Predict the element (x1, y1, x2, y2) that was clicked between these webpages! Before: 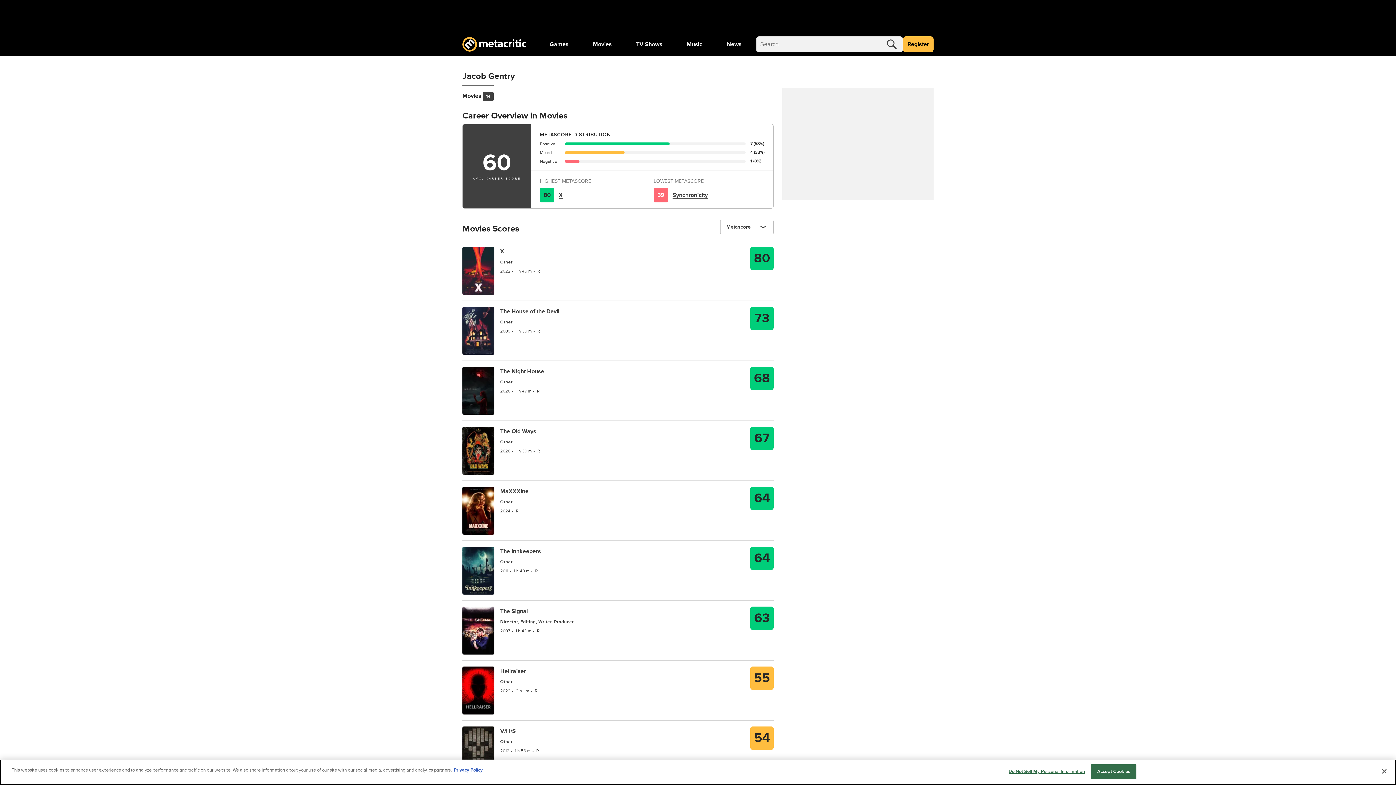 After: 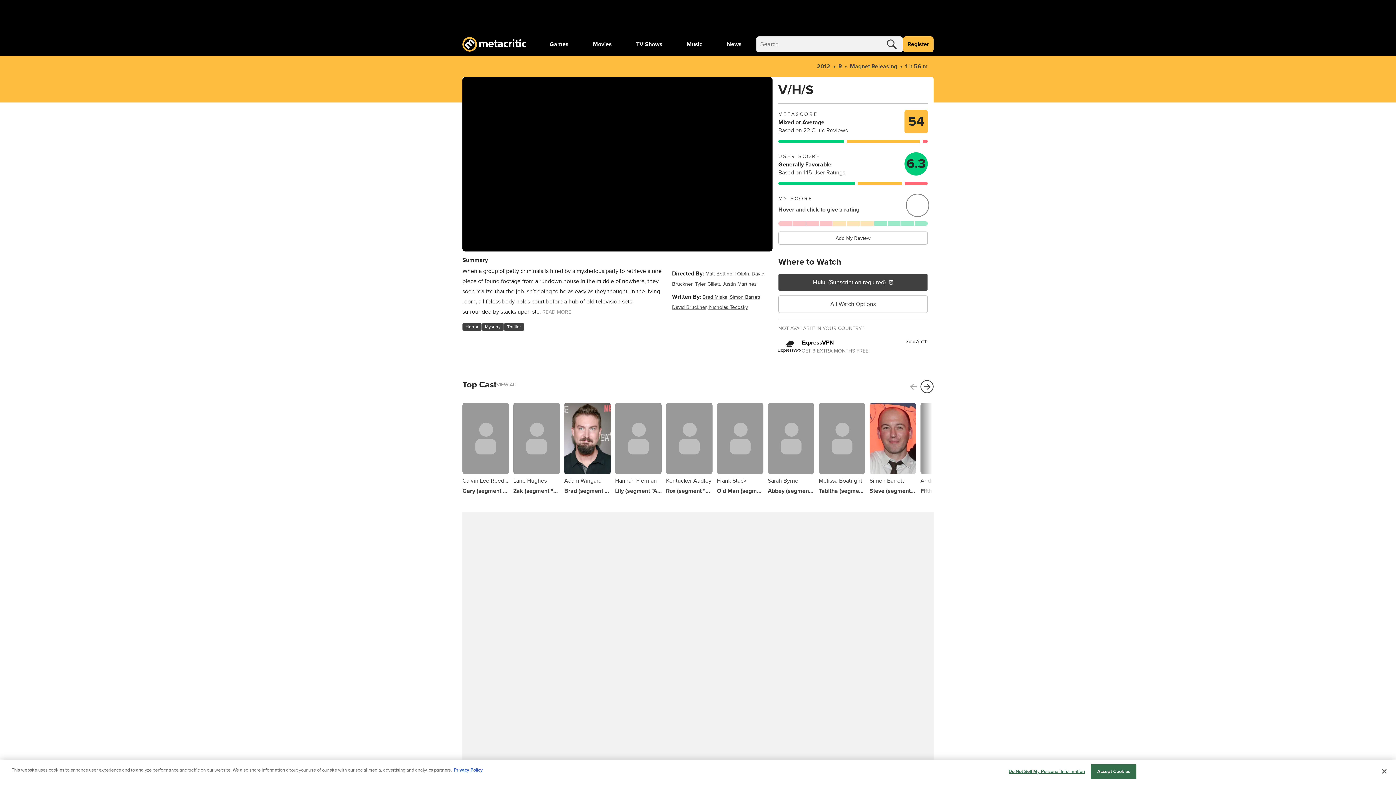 Action: bbox: (500, 728, 516, 735) label: V/H/S